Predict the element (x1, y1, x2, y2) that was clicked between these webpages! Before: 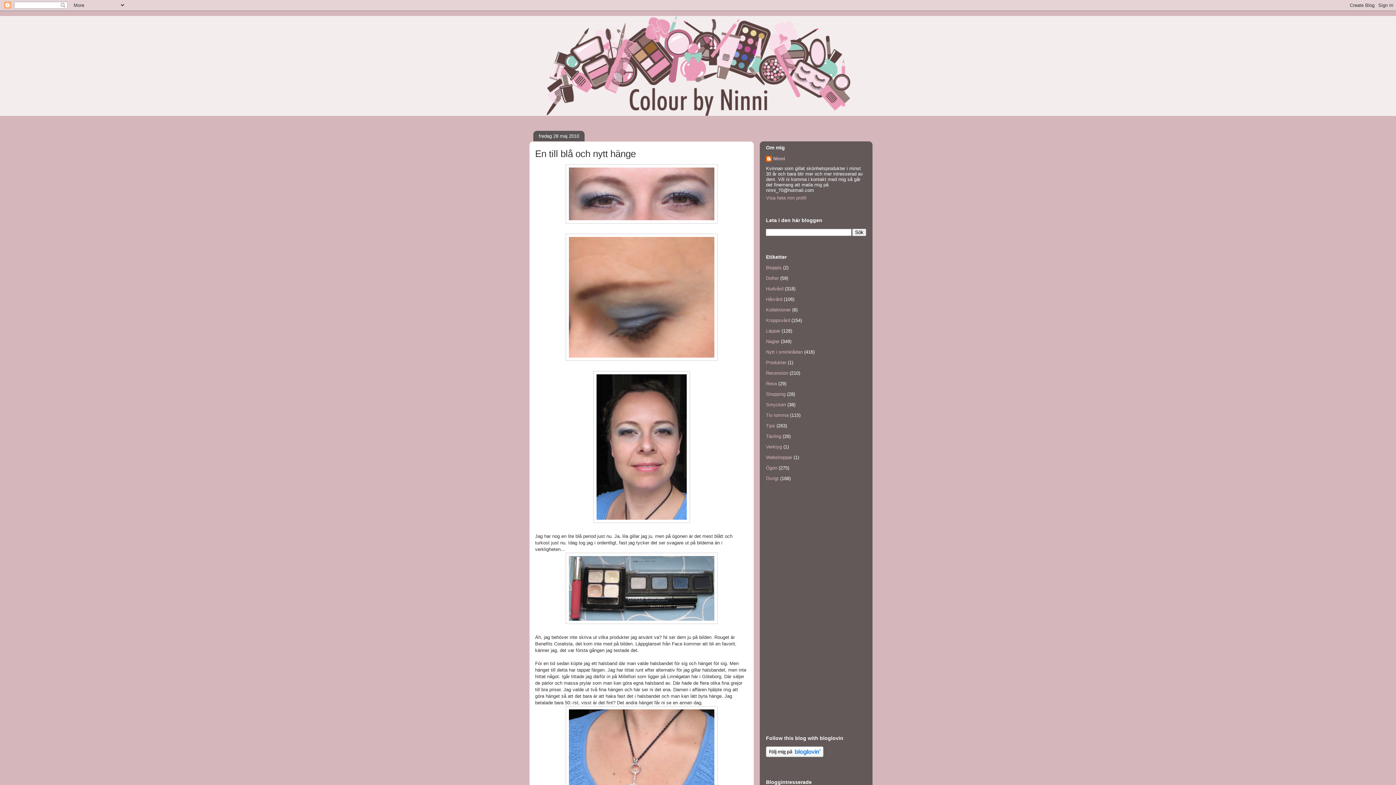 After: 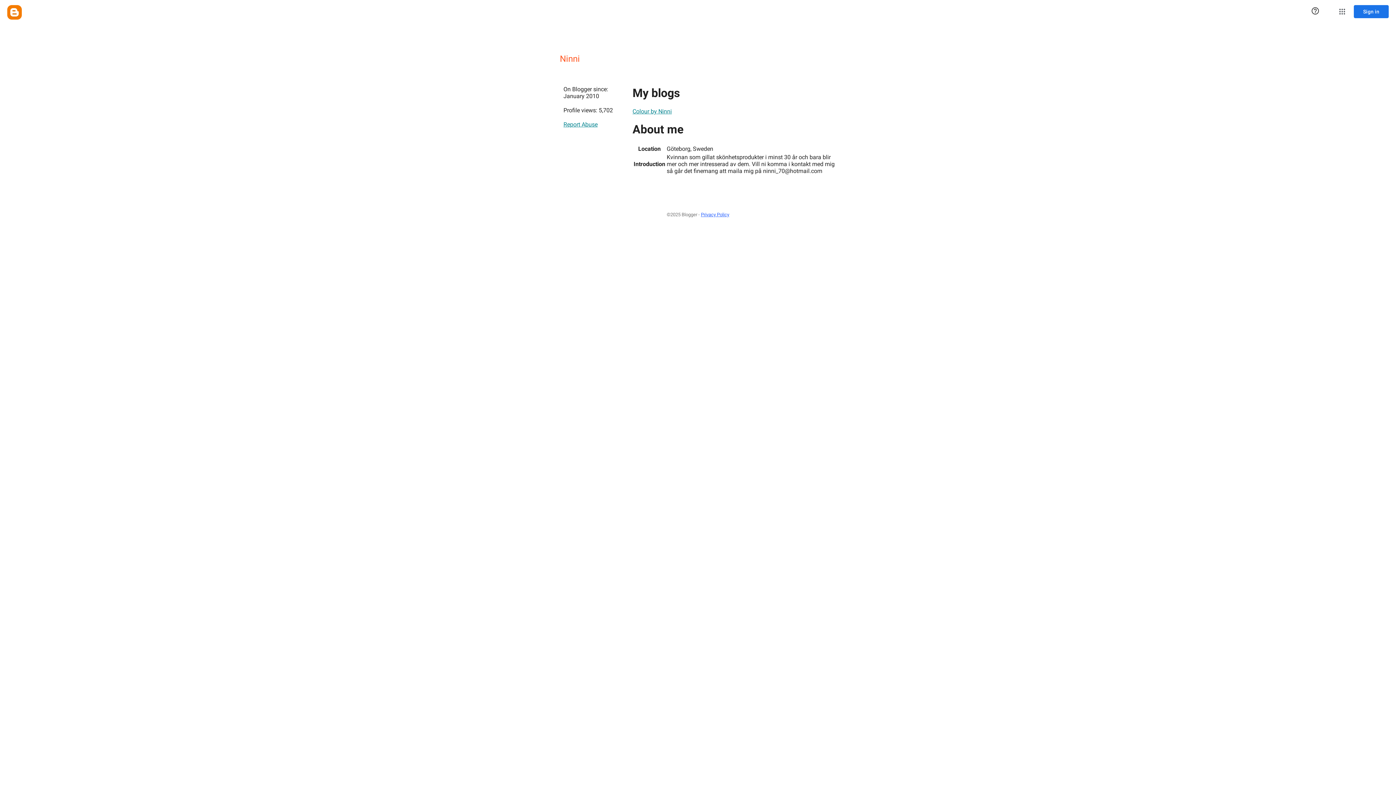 Action: label: Ninni bbox: (766, 156, 785, 163)